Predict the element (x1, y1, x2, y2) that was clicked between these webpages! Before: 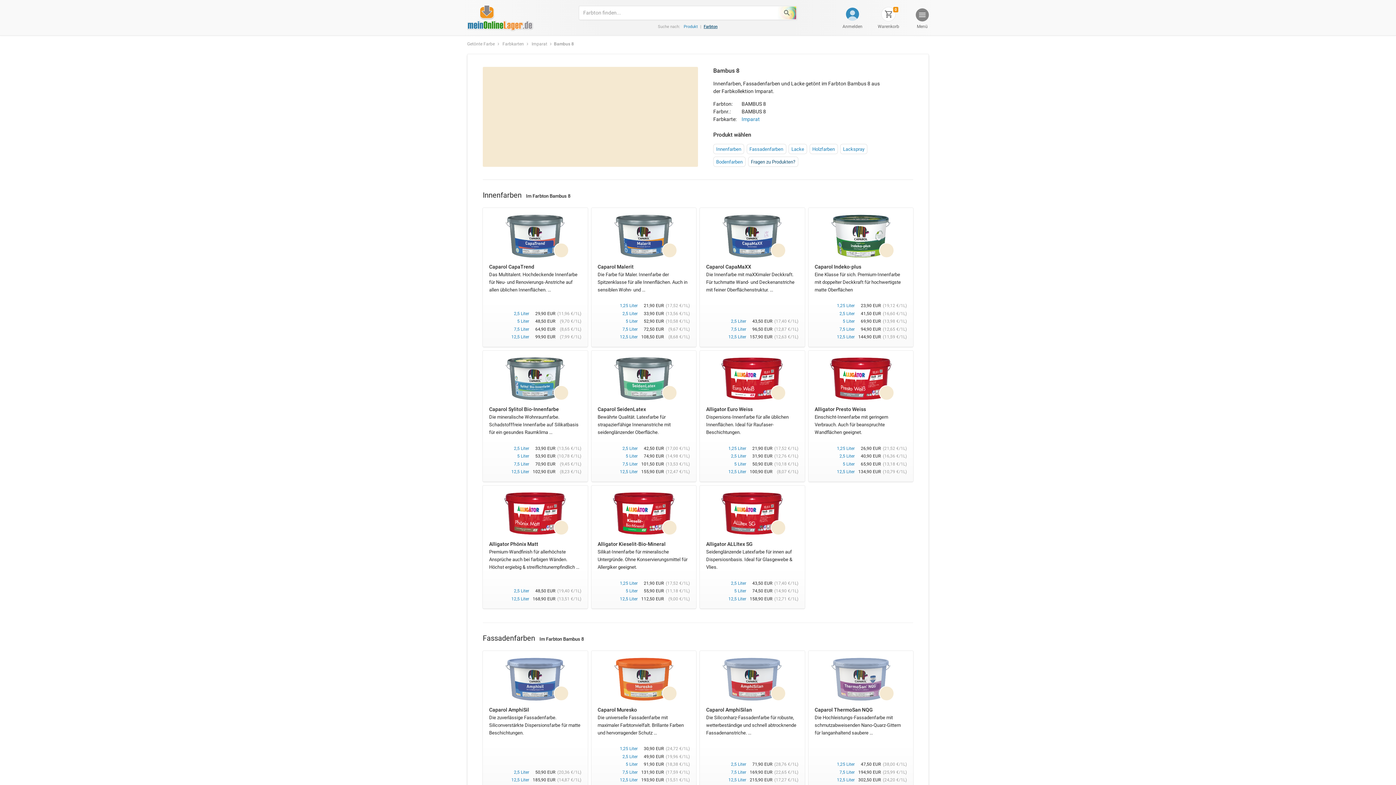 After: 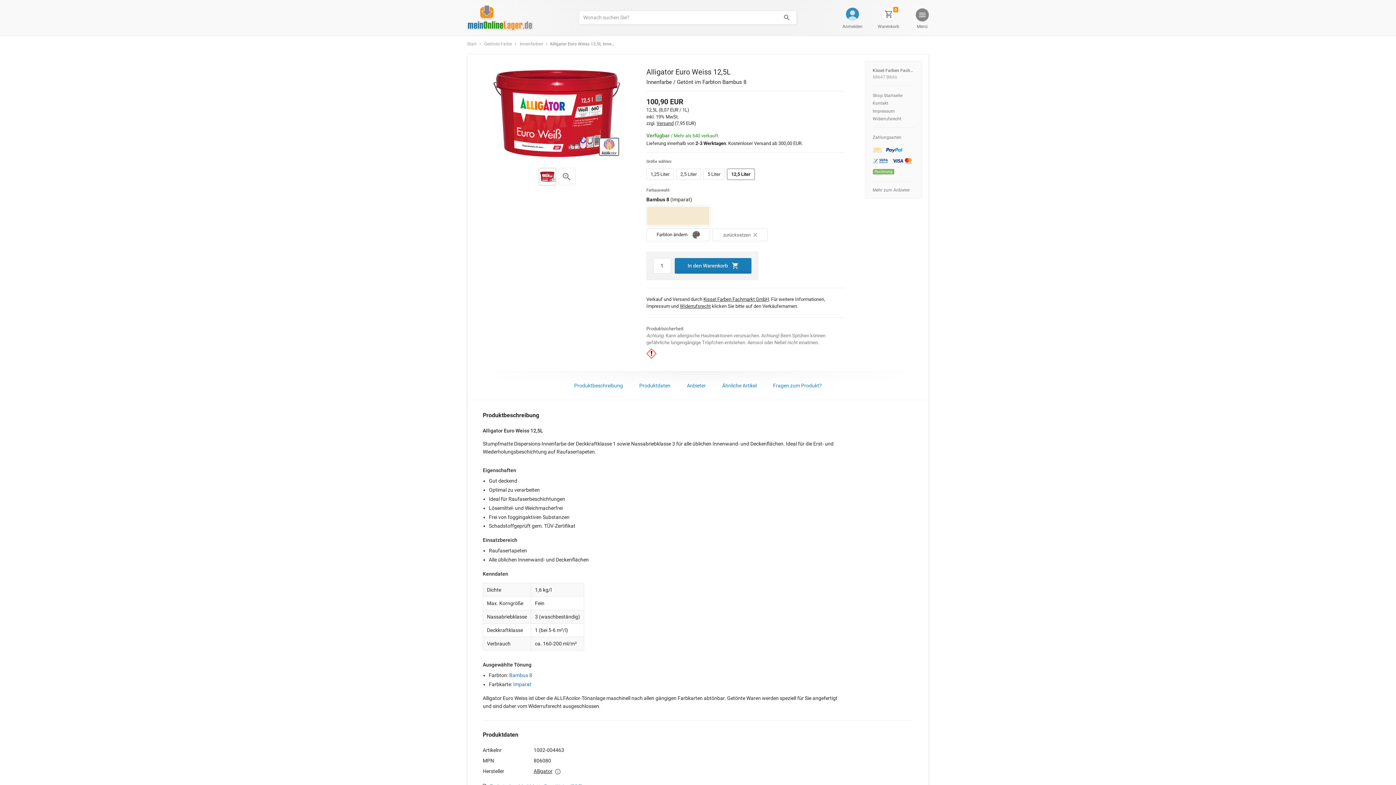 Action: bbox: (728, 469, 746, 474) label: 12,5 Liter